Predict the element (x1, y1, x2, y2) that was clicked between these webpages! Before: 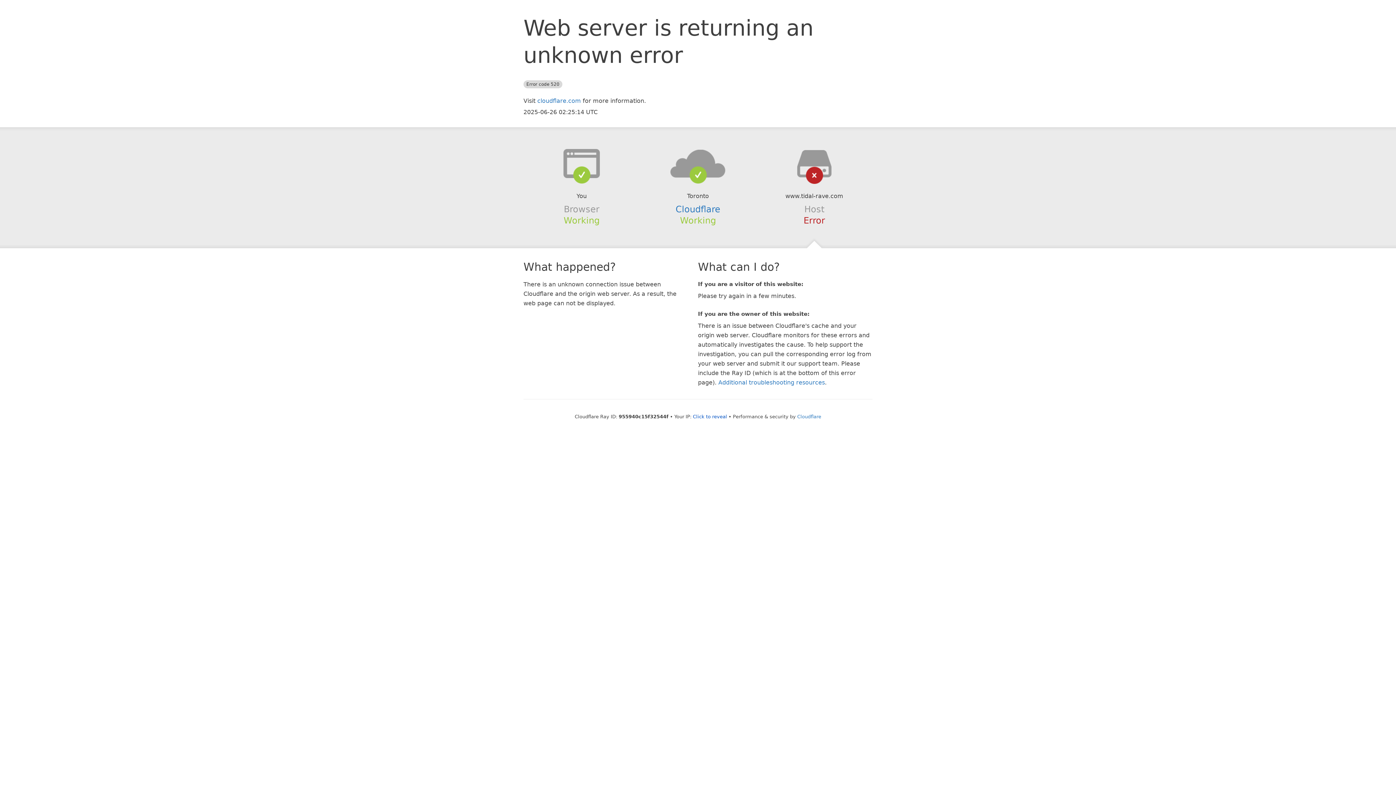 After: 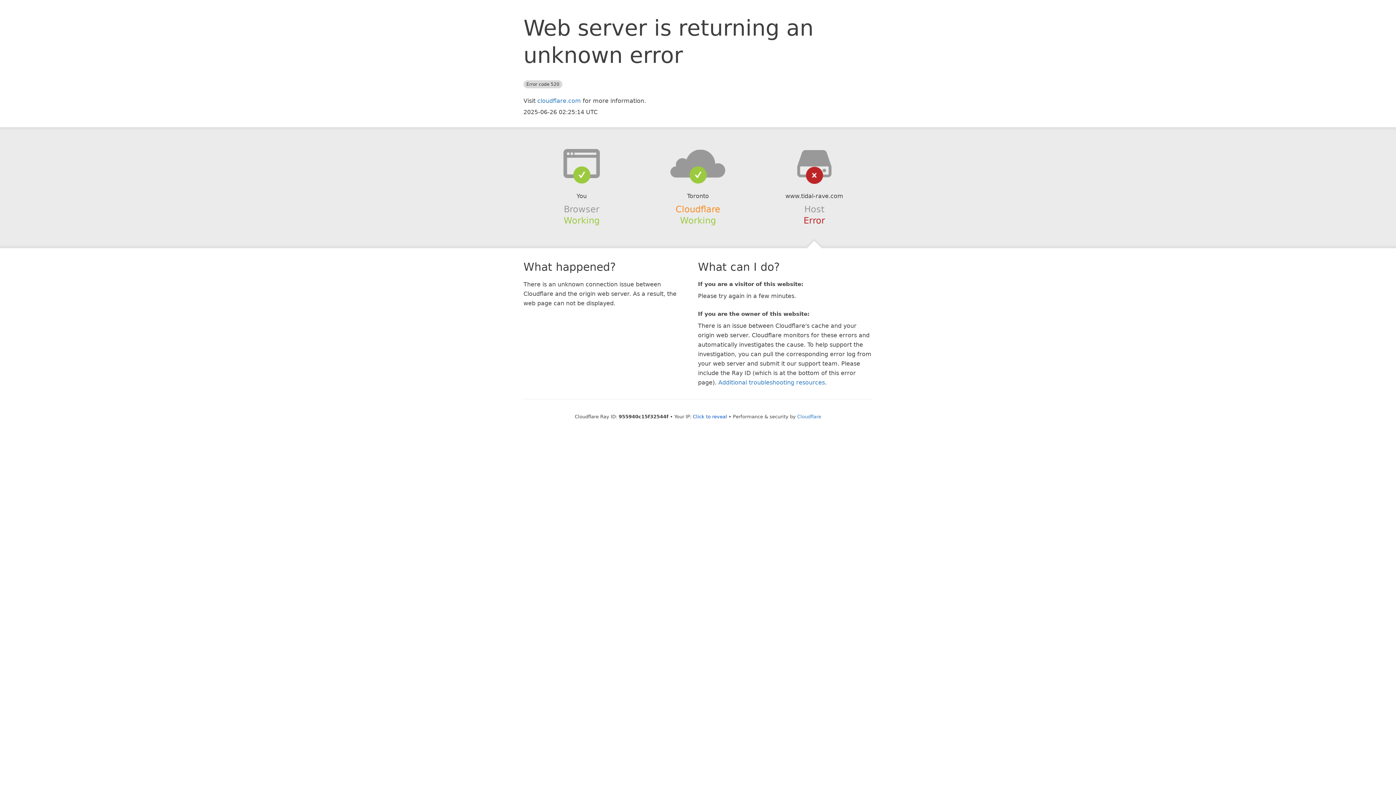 Action: bbox: (675, 204, 720, 214) label: Cloudflare